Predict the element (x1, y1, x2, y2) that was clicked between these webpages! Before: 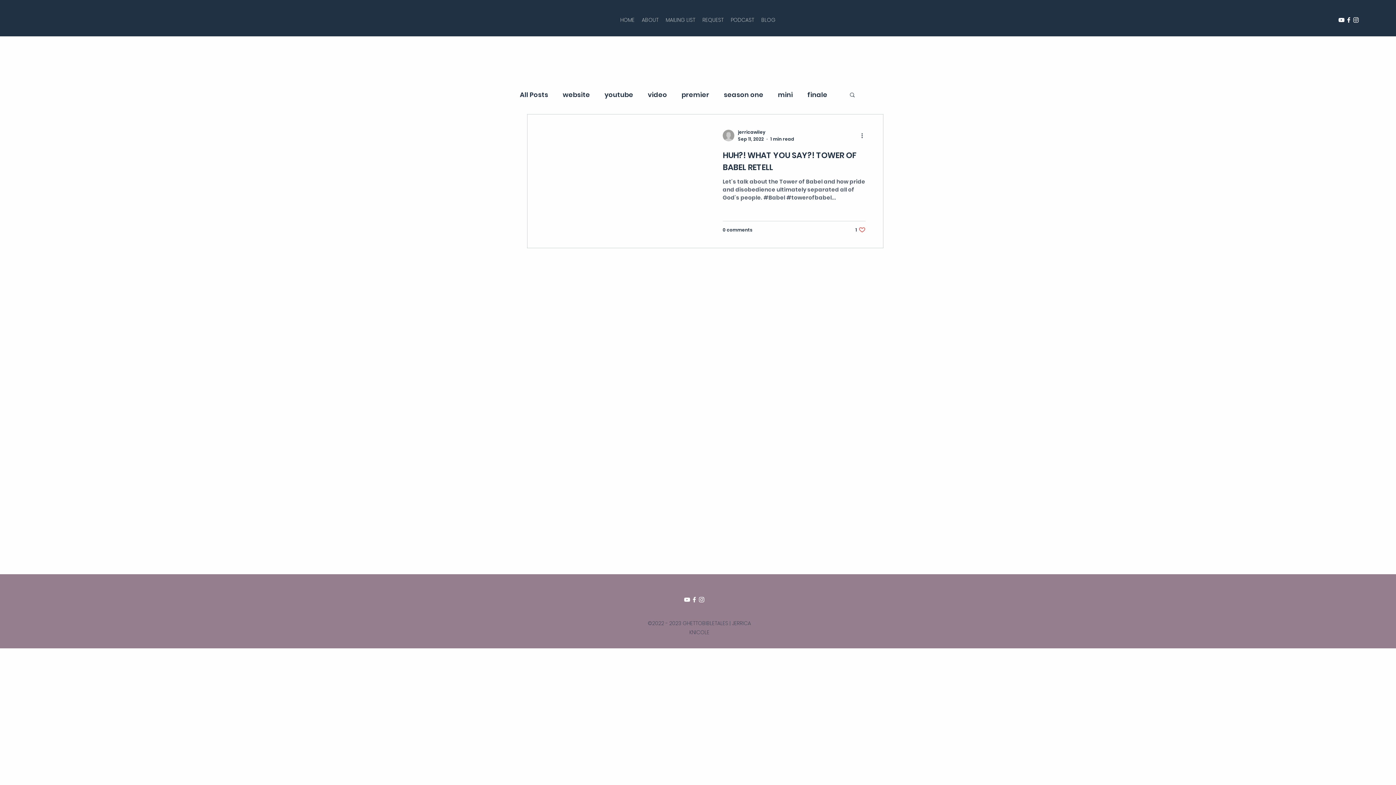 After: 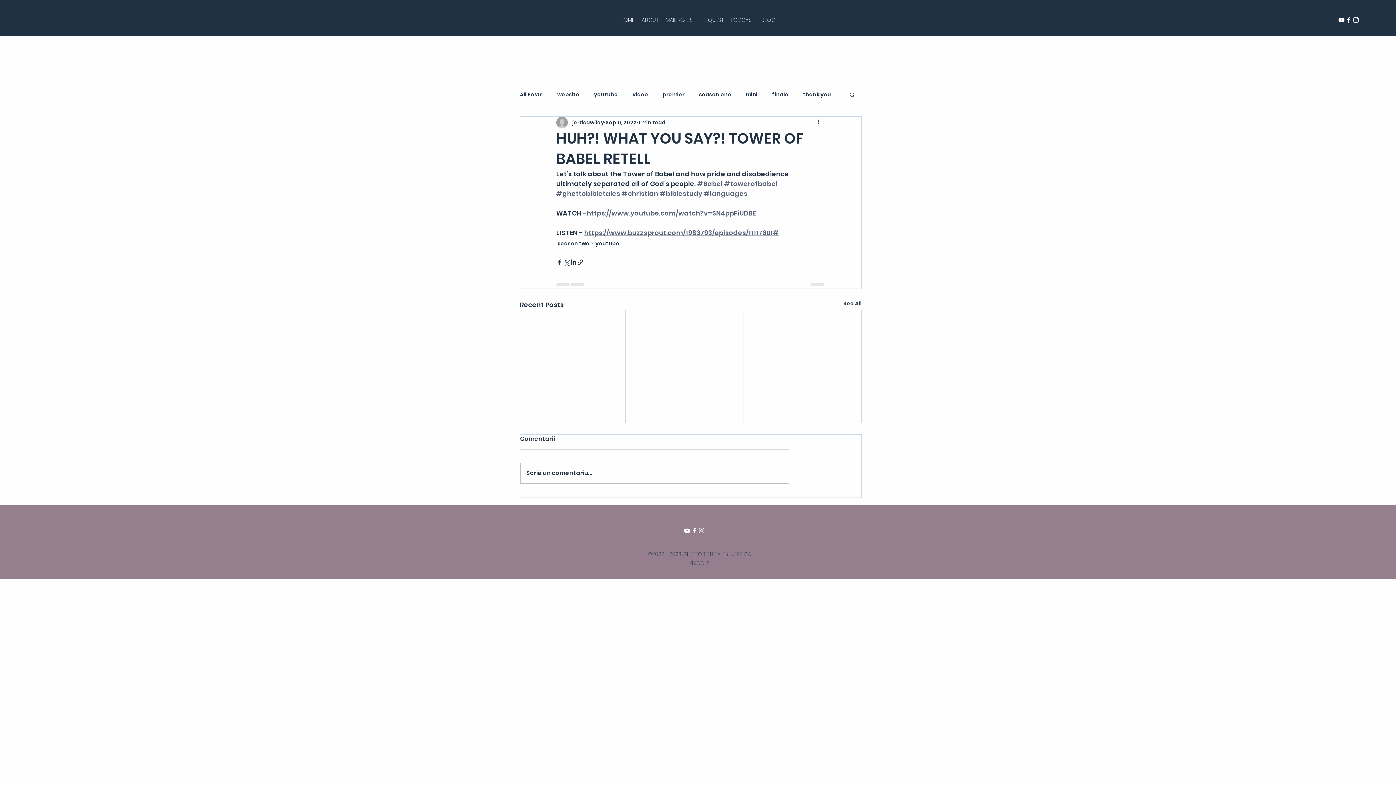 Action: label: HUH?! WHAT YOU SAY?! TOWER OF BABEL RETELL bbox: (722, 149, 865, 177)